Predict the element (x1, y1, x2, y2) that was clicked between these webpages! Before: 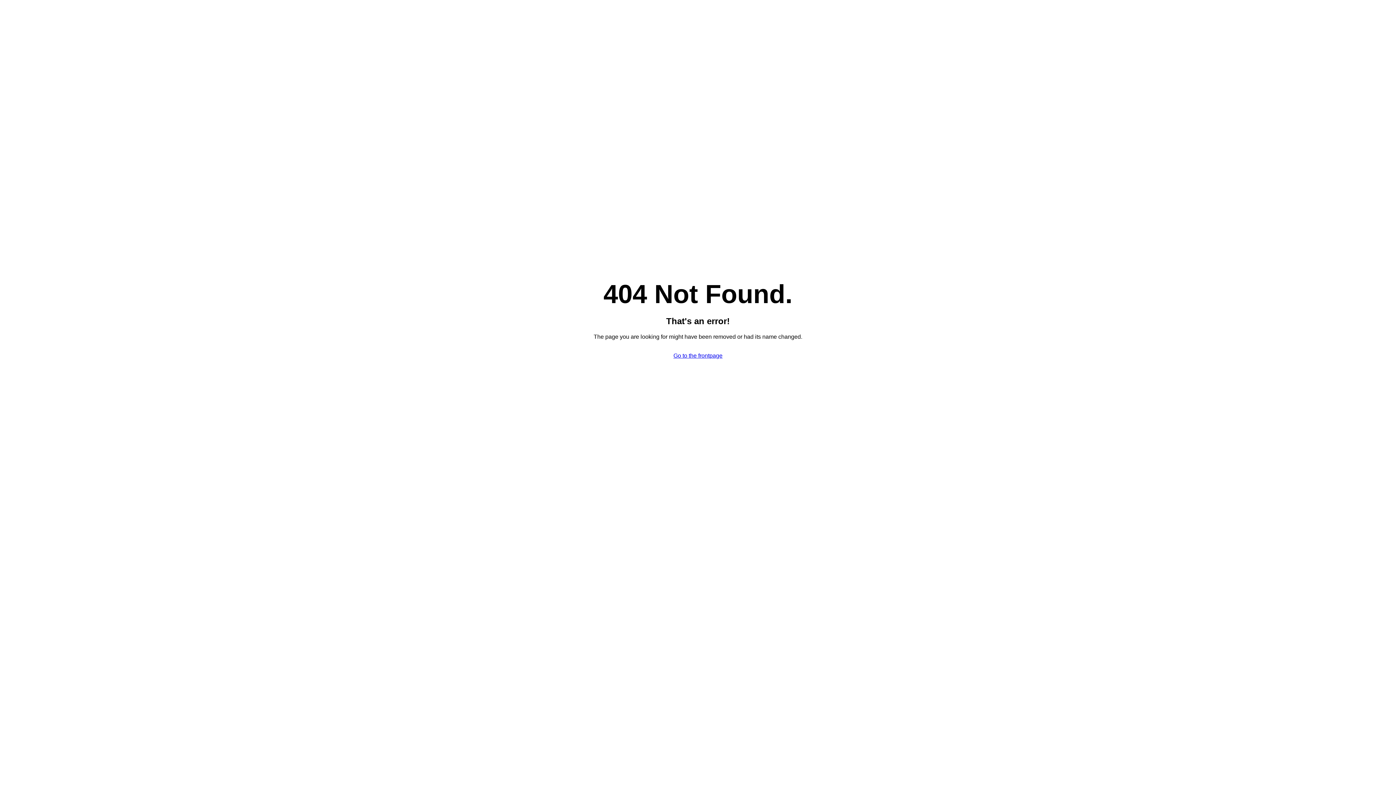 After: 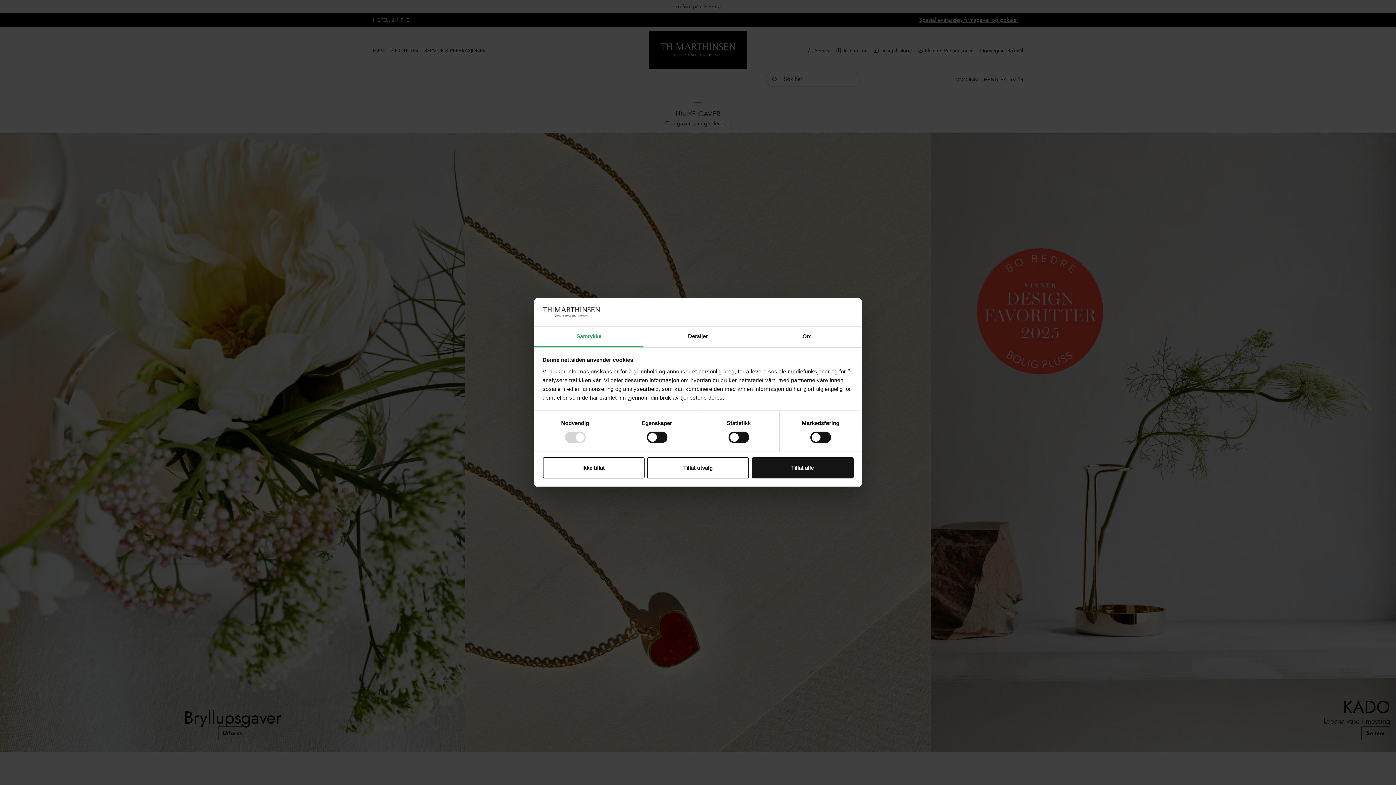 Action: bbox: (673, 352, 722, 358) label: Go to the frontpage